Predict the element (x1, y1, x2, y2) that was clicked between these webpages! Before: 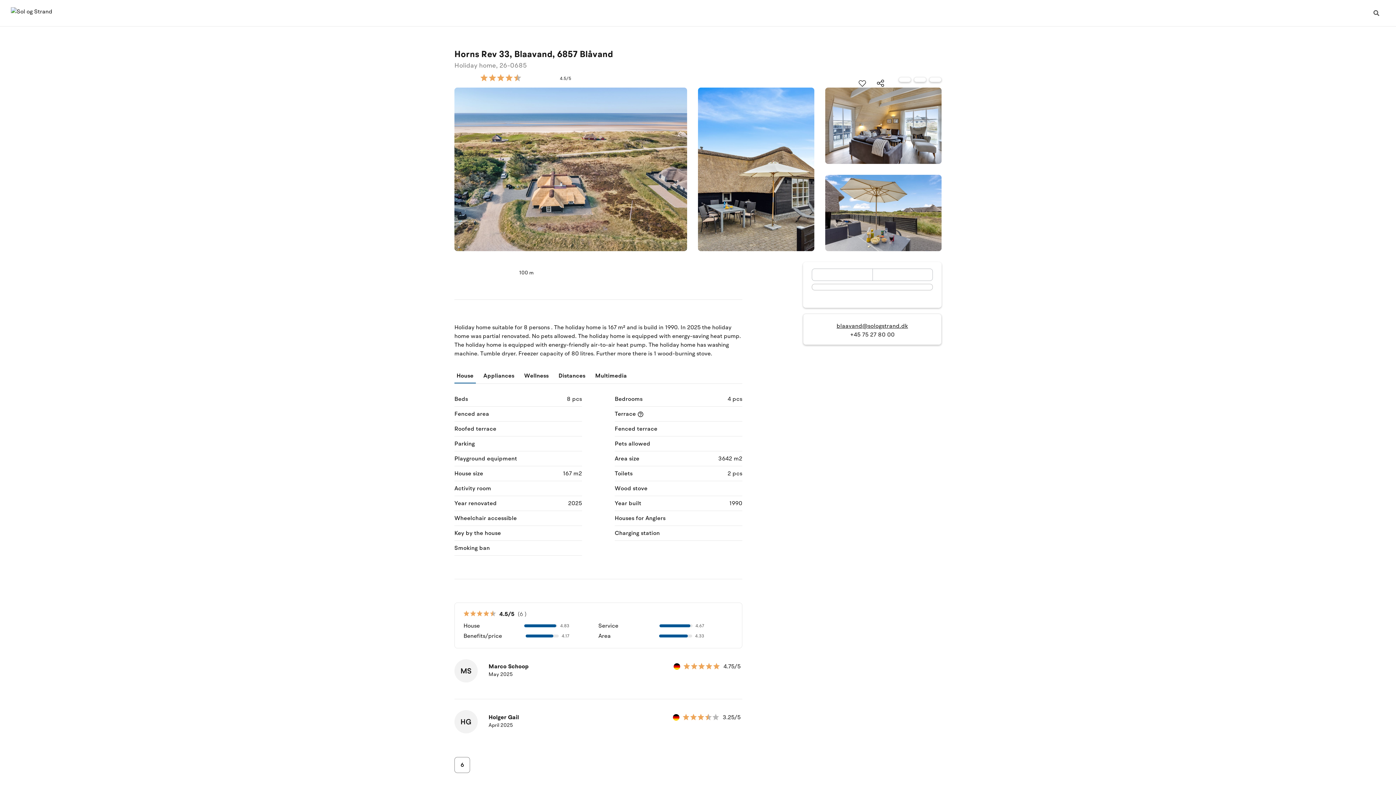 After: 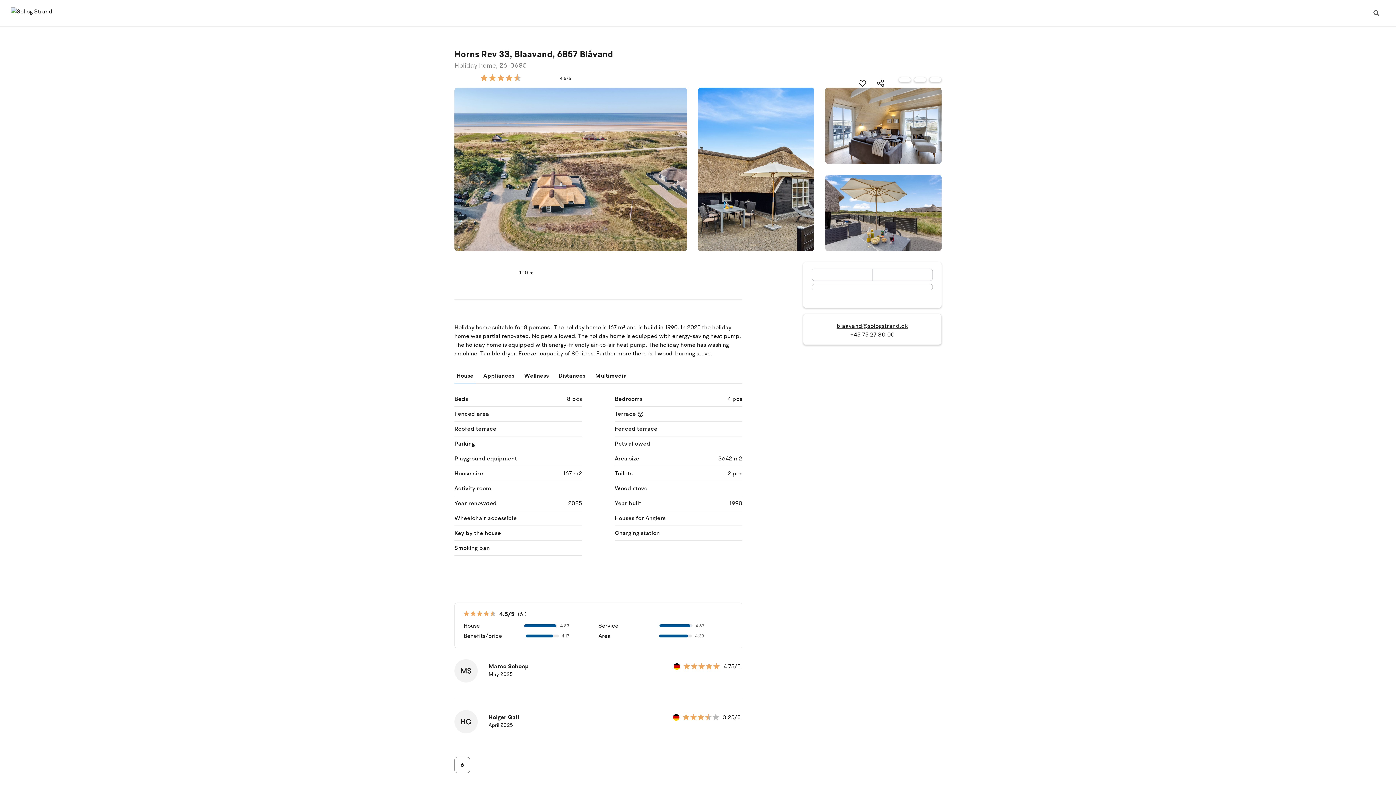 Action: label: +45 75 27 80 00 bbox: (850, 331, 894, 339)